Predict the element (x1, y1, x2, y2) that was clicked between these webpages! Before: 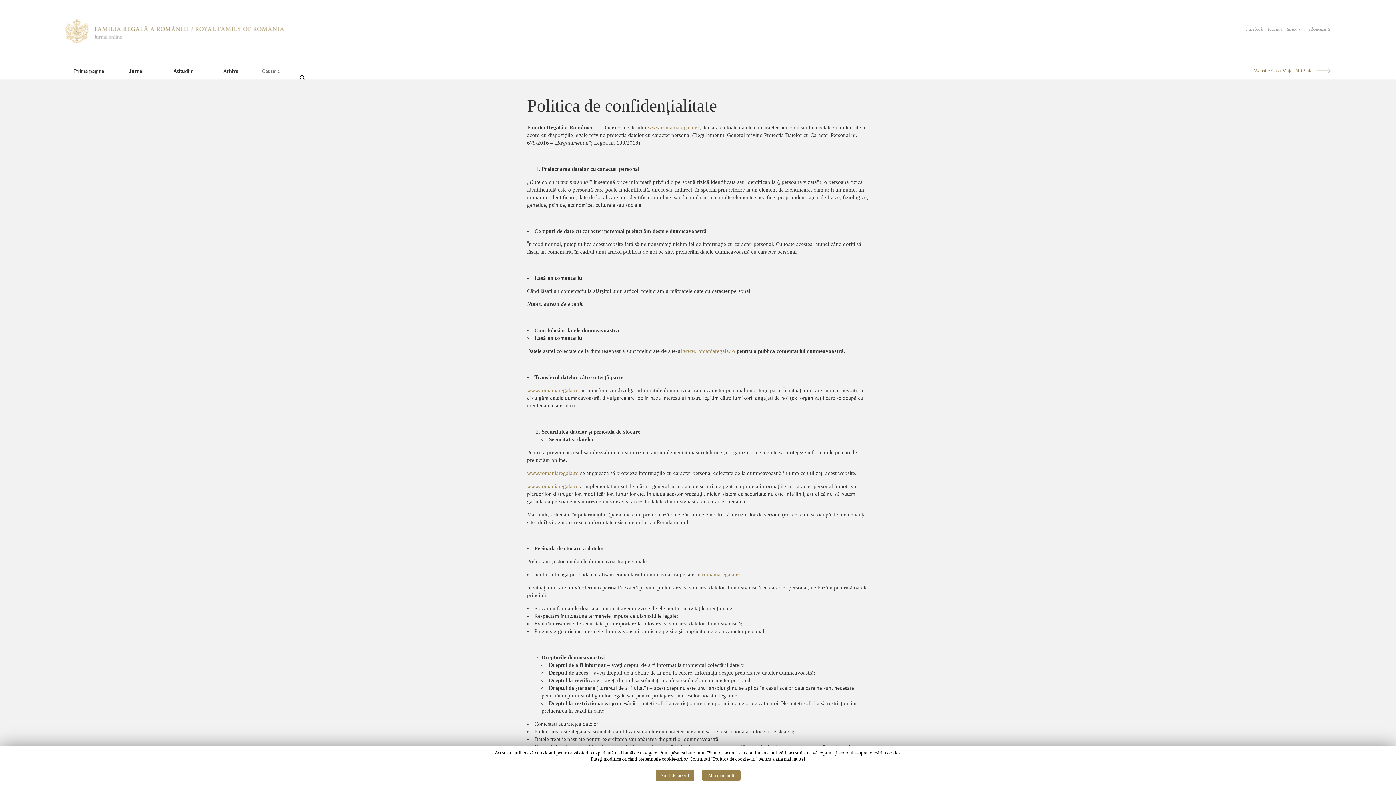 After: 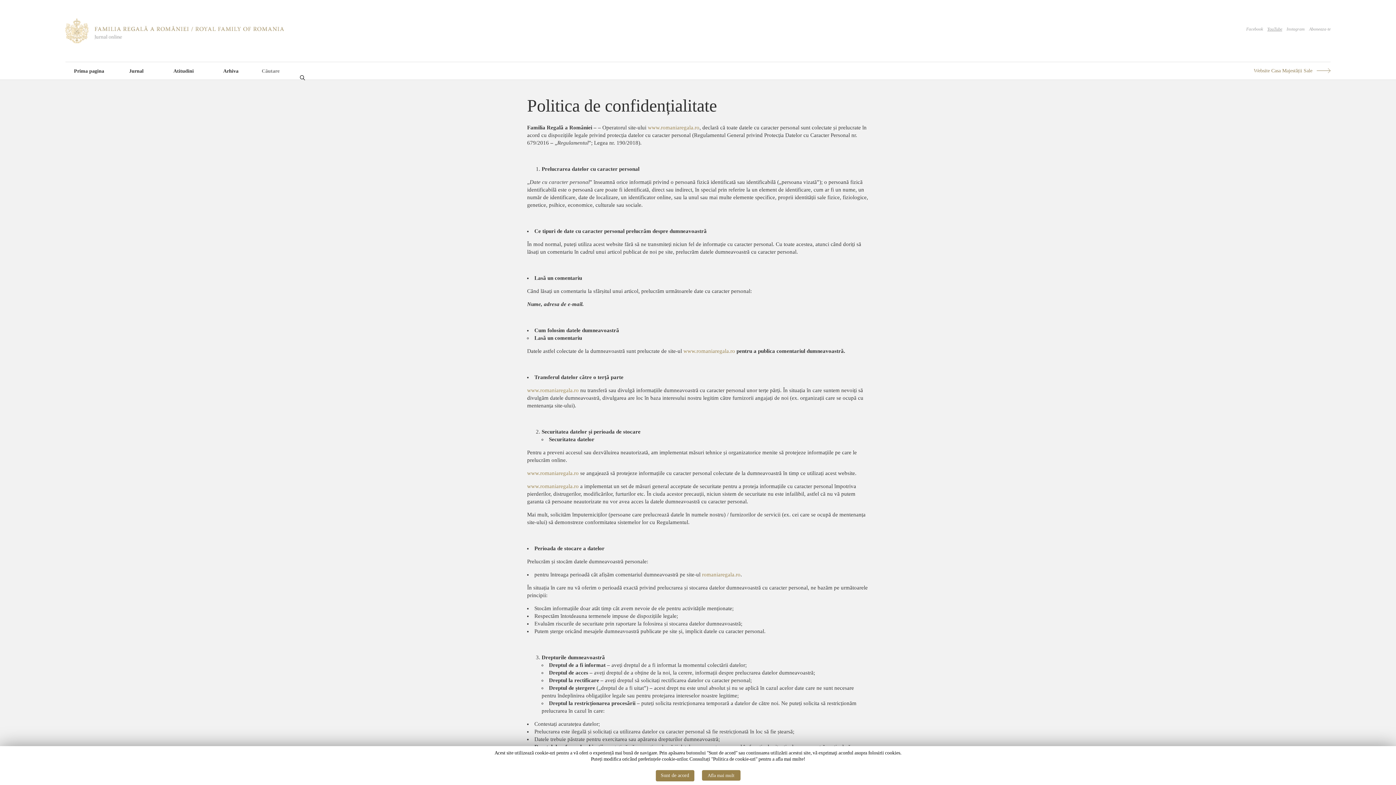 Action: bbox: (1267, 26, 1282, 31) label: YouTube